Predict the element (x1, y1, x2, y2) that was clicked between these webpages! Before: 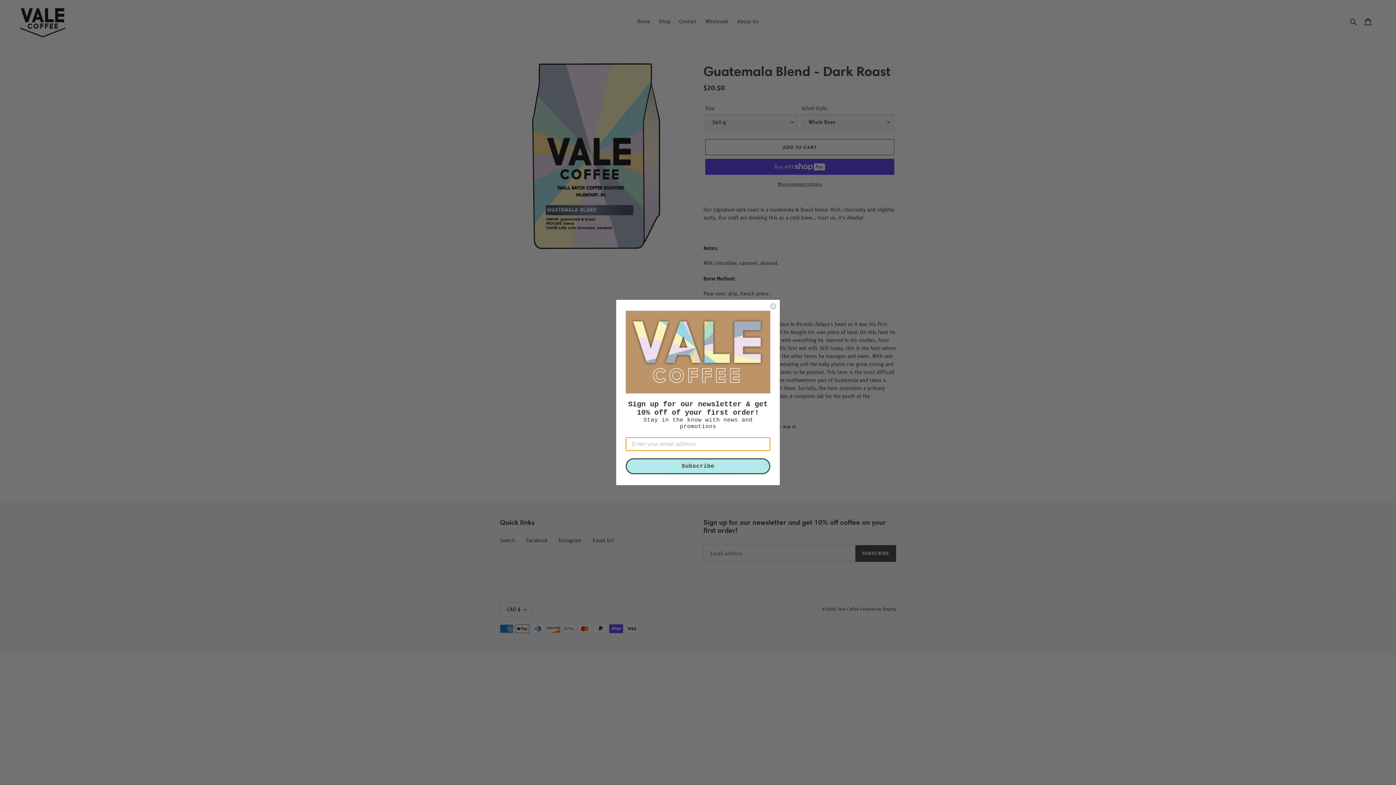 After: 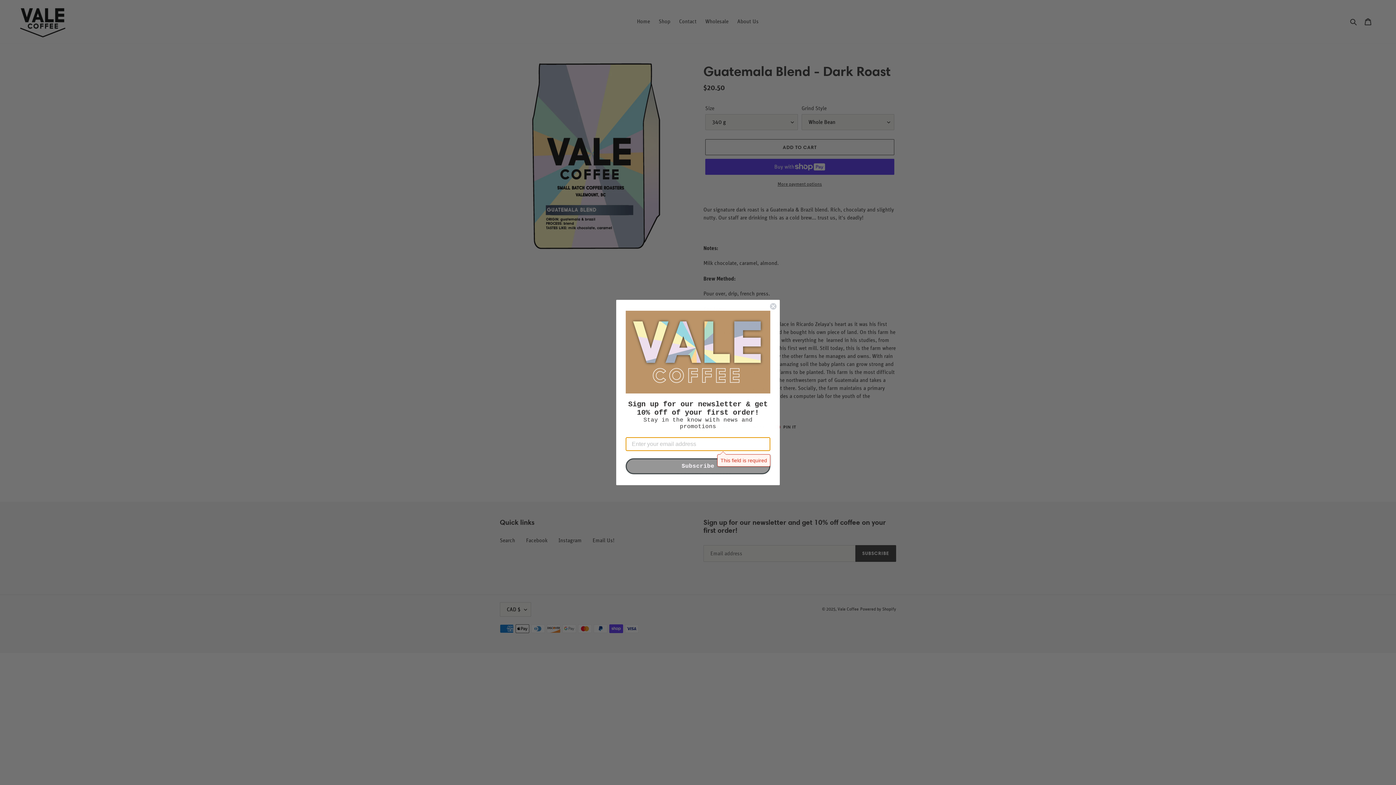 Action: bbox: (625, 458, 770, 474) label: Subscribe